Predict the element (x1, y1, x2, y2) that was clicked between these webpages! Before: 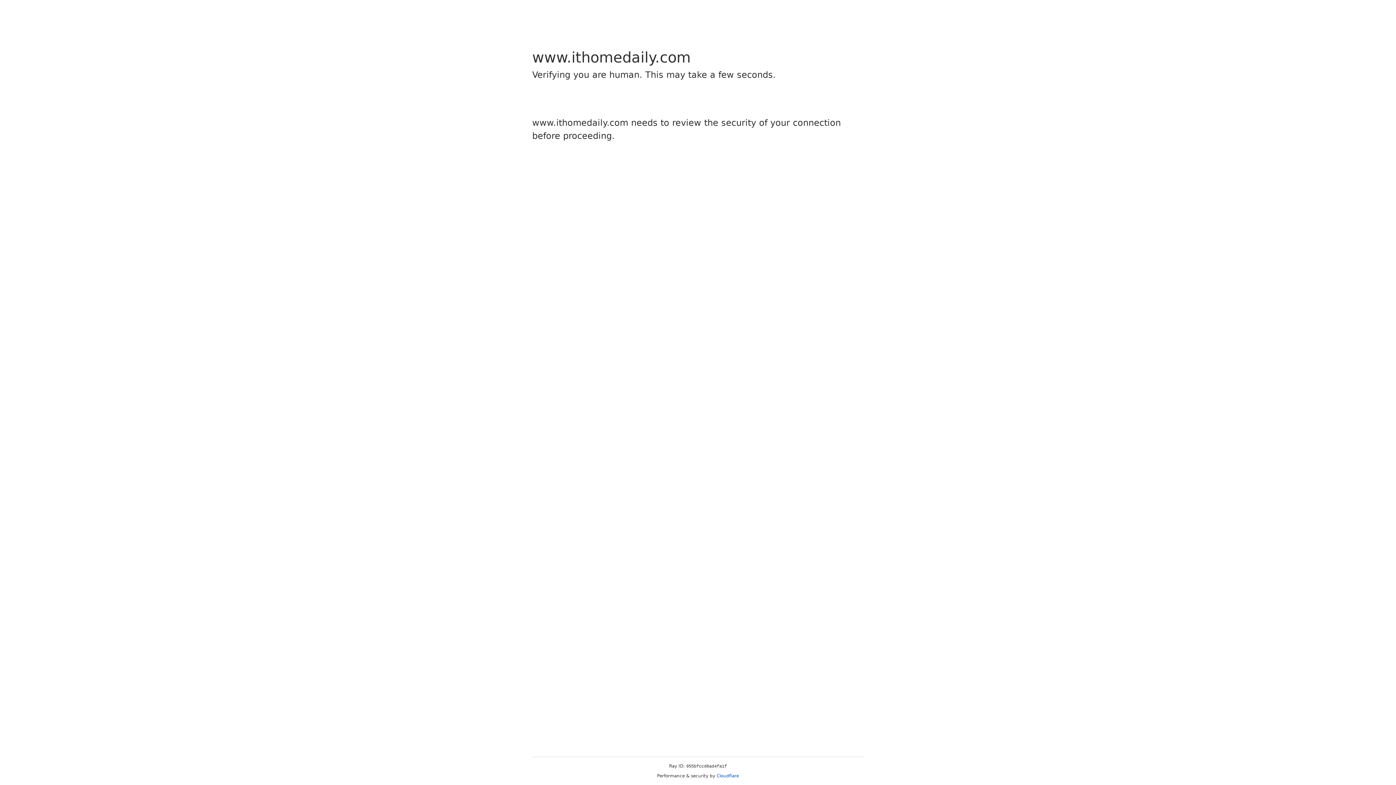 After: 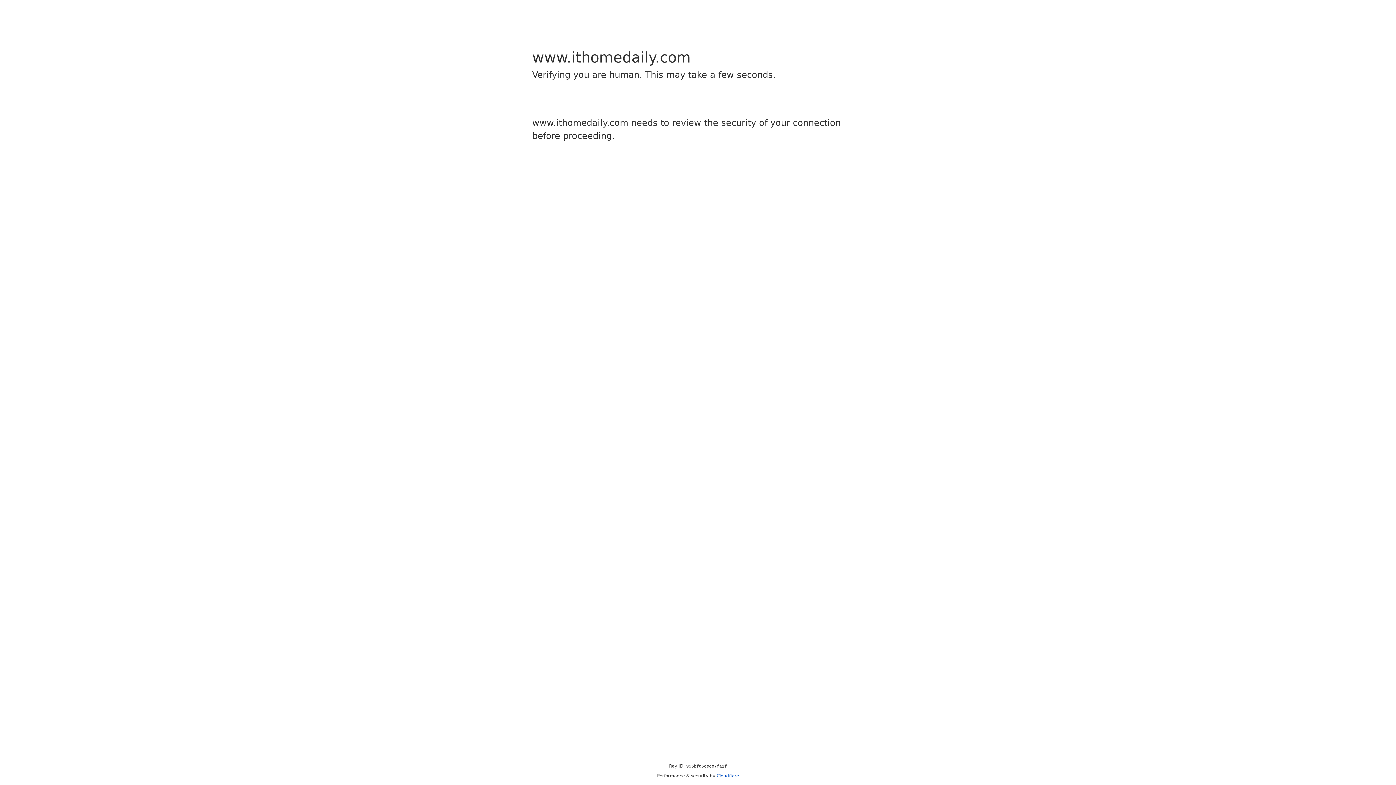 Action: bbox: (716, 773, 739, 778) label: Cloudflare